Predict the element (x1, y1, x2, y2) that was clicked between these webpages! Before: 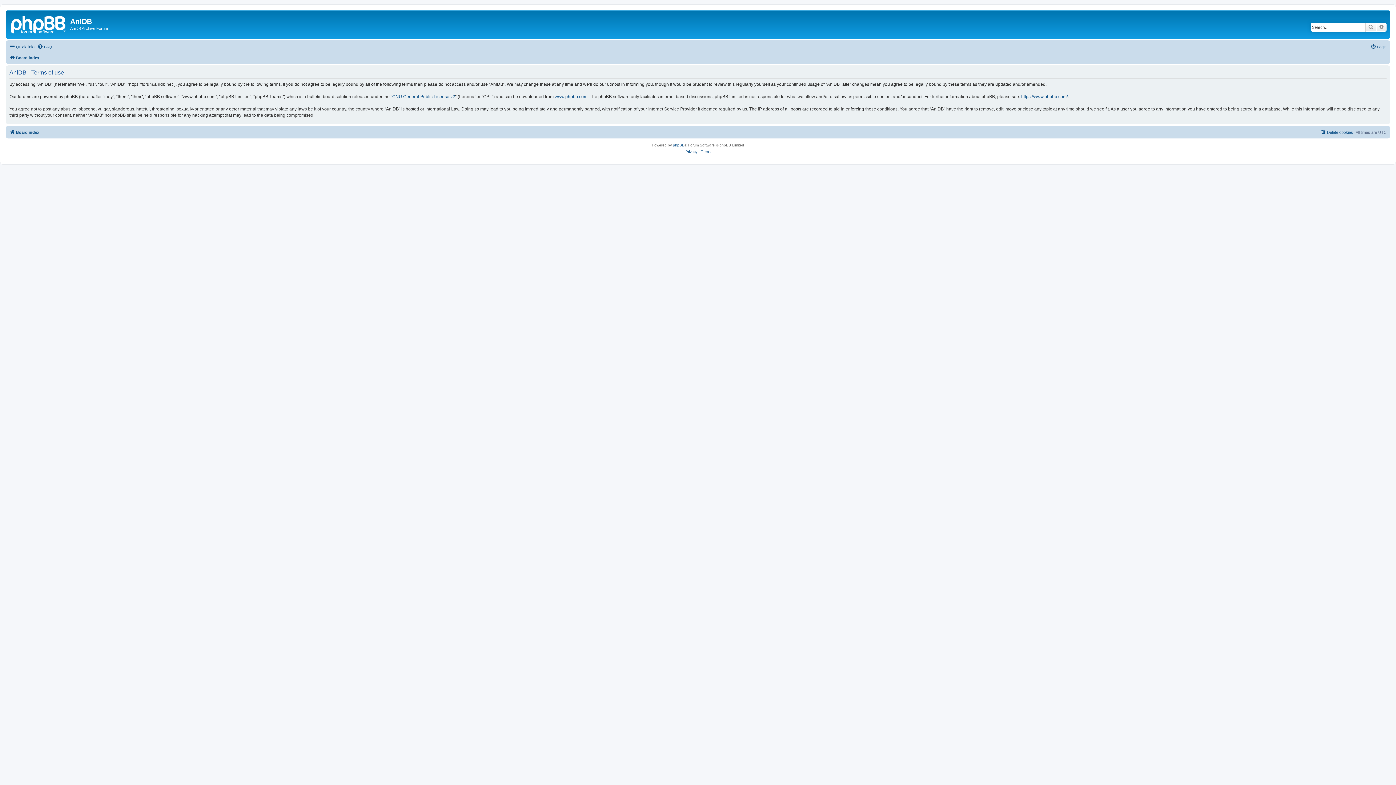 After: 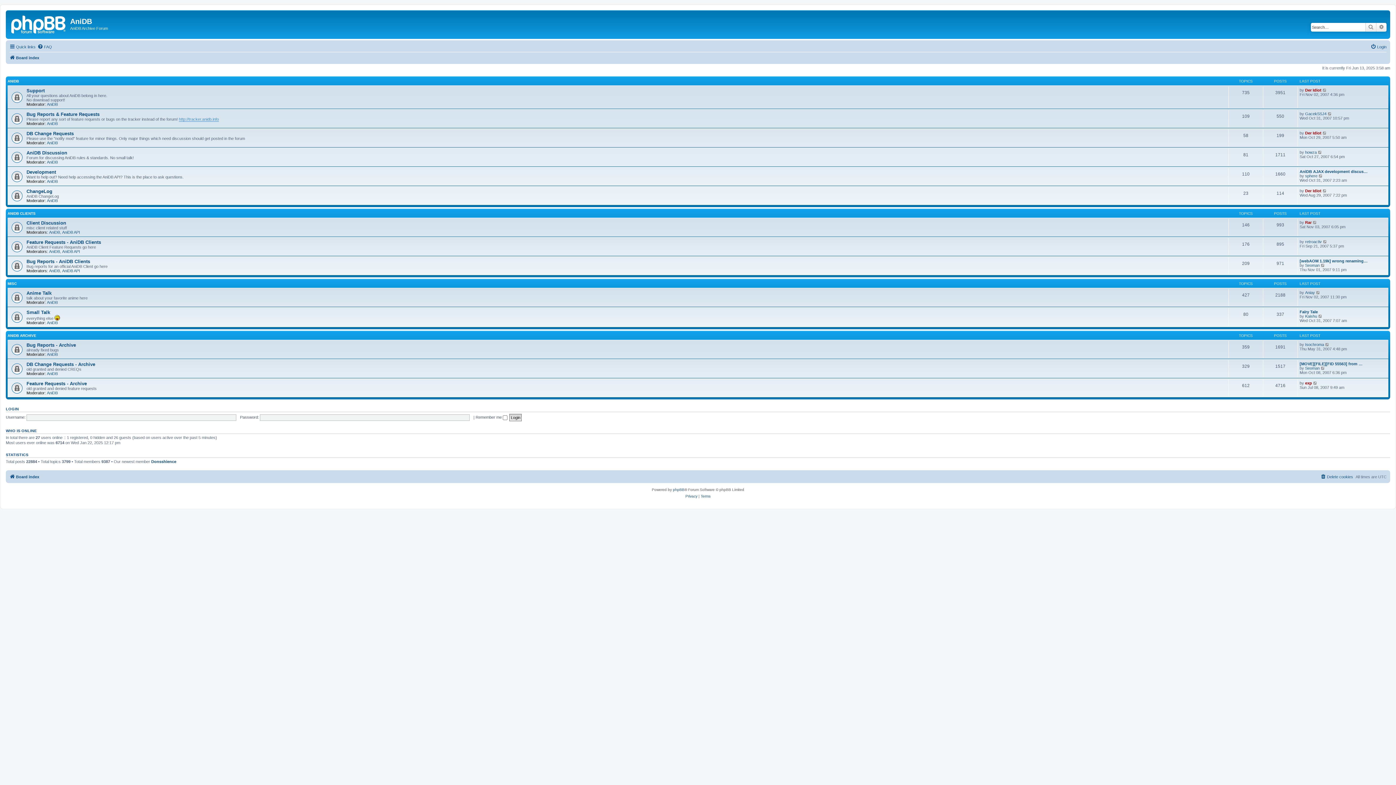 Action: bbox: (9, 53, 39, 62) label: Board index